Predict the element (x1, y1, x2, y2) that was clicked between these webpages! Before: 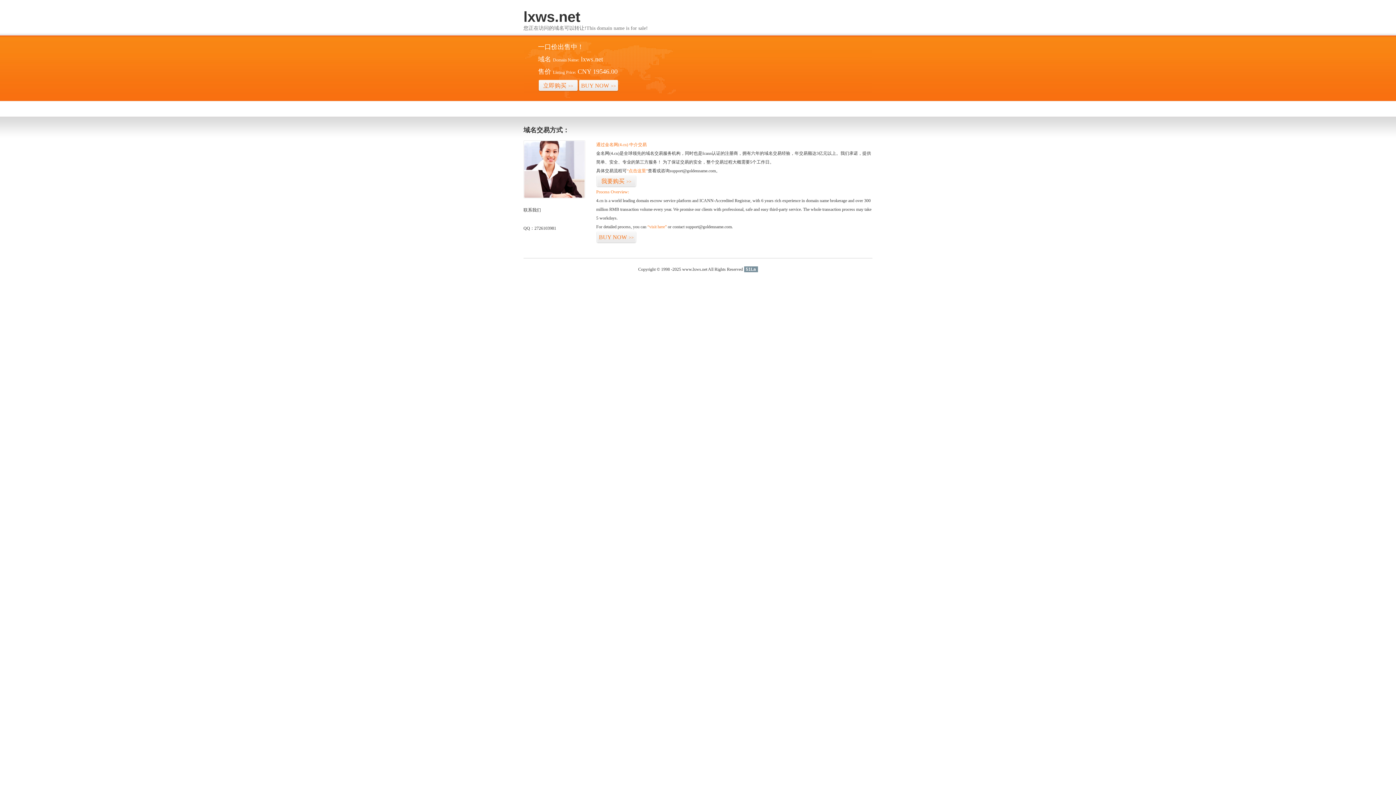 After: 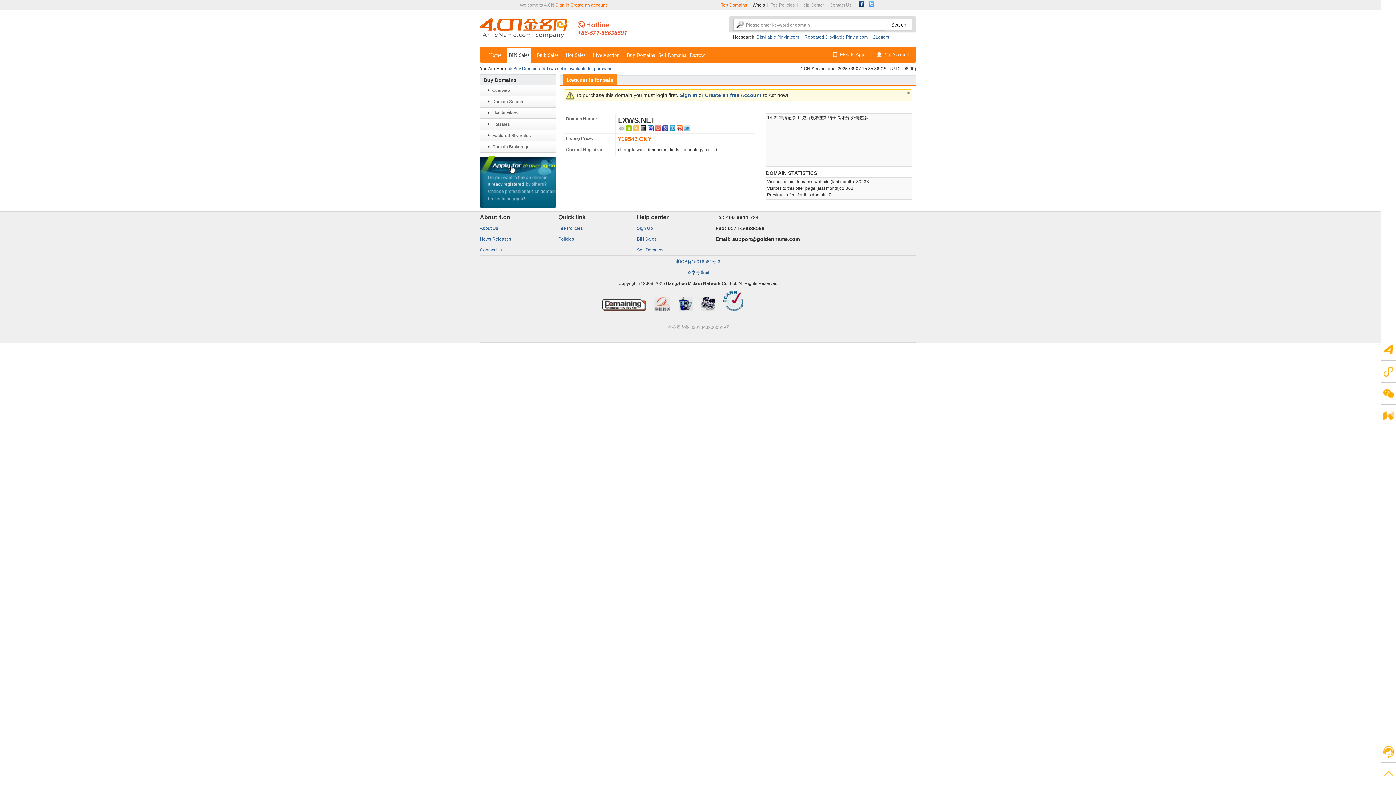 Action: label: “点击这里” bbox: (626, 168, 648, 173)